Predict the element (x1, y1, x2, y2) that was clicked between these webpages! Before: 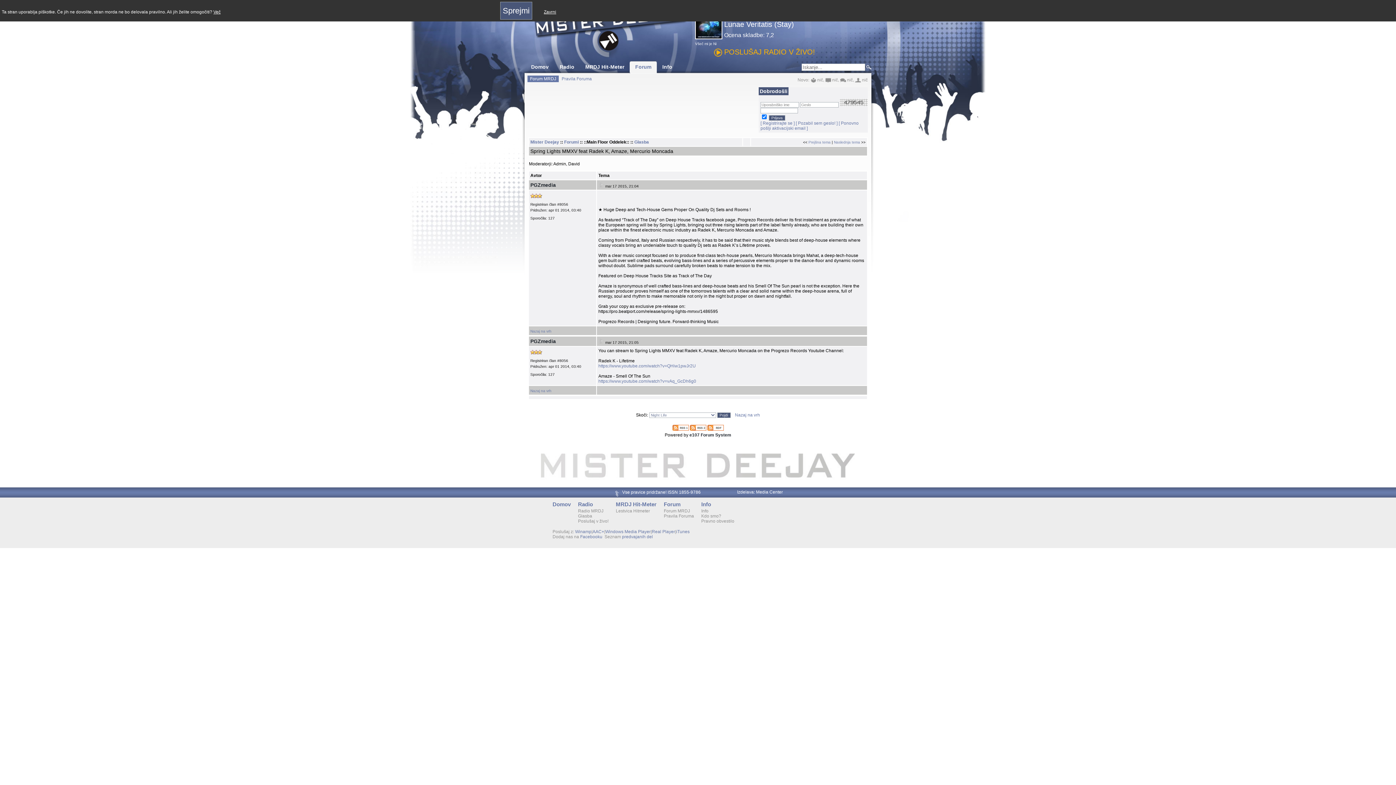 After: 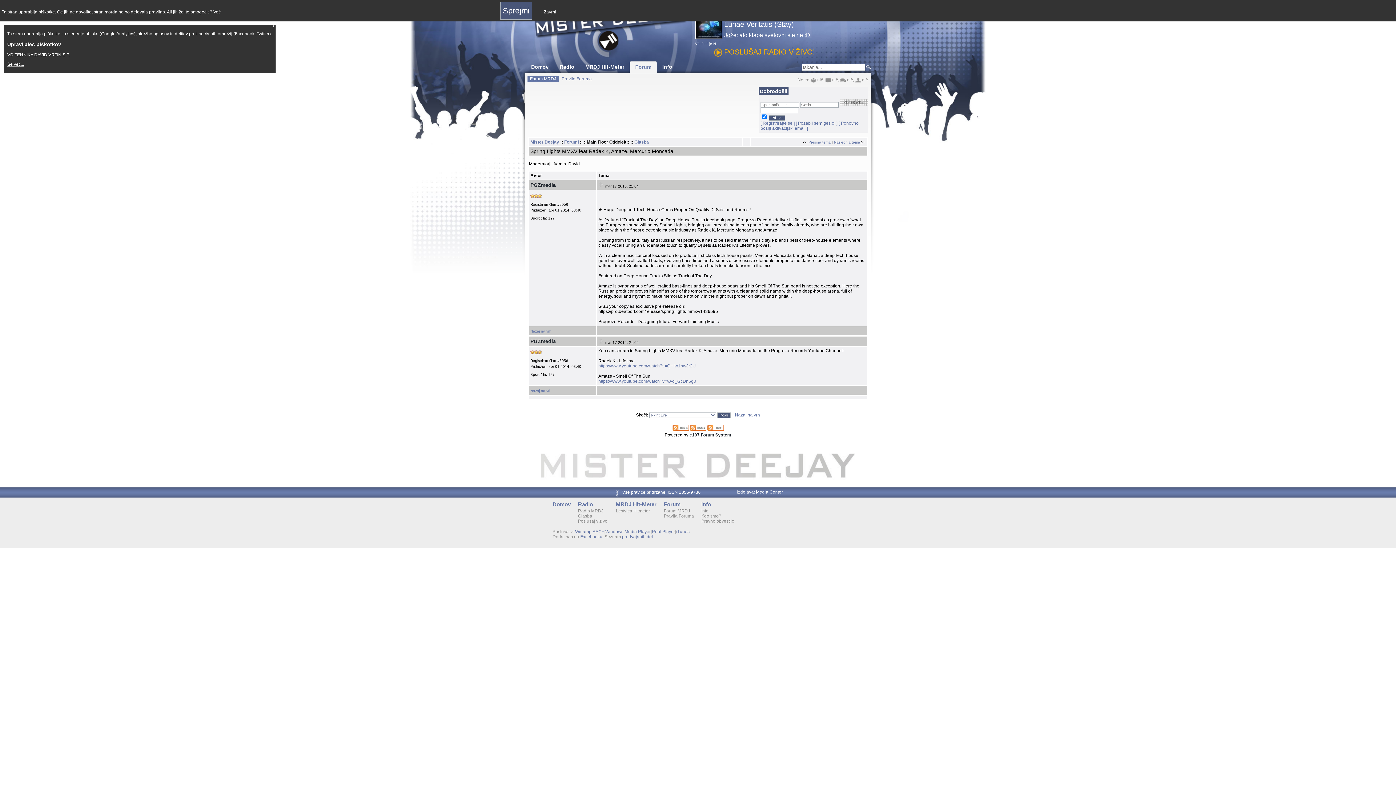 Action: bbox: (213, 9, 220, 14) label: Več